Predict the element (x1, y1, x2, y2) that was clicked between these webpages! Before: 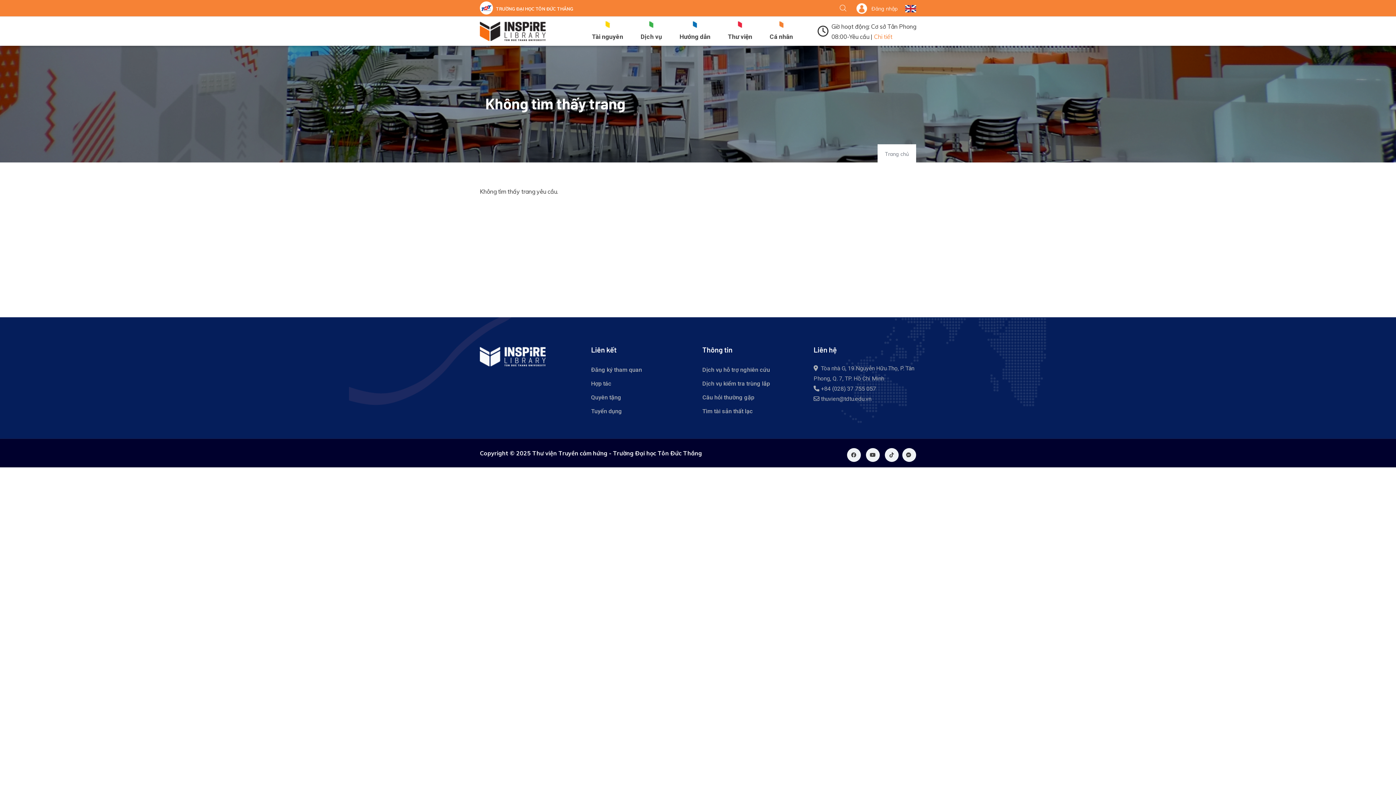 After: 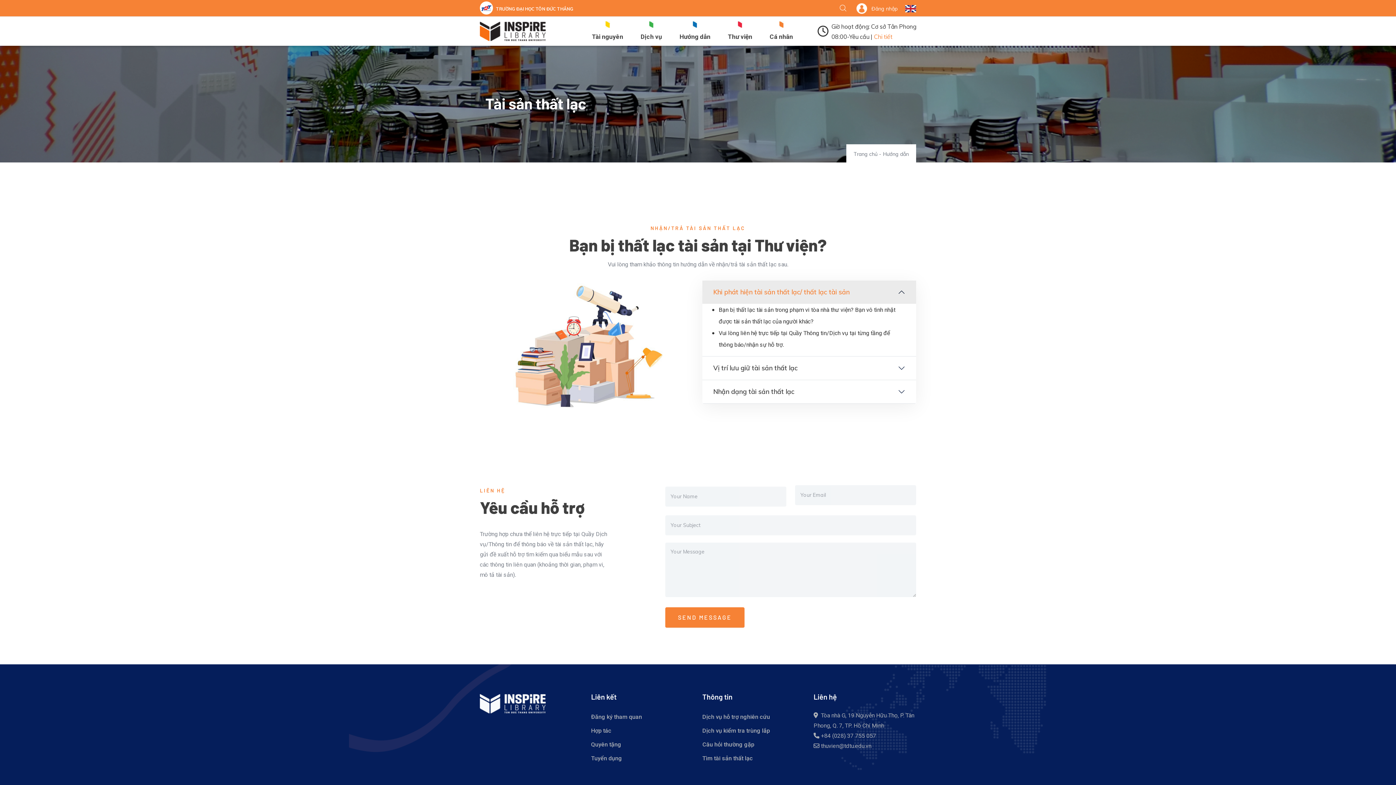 Action: label: Tìm tài sản thất lạc bbox: (702, 407, 753, 414)